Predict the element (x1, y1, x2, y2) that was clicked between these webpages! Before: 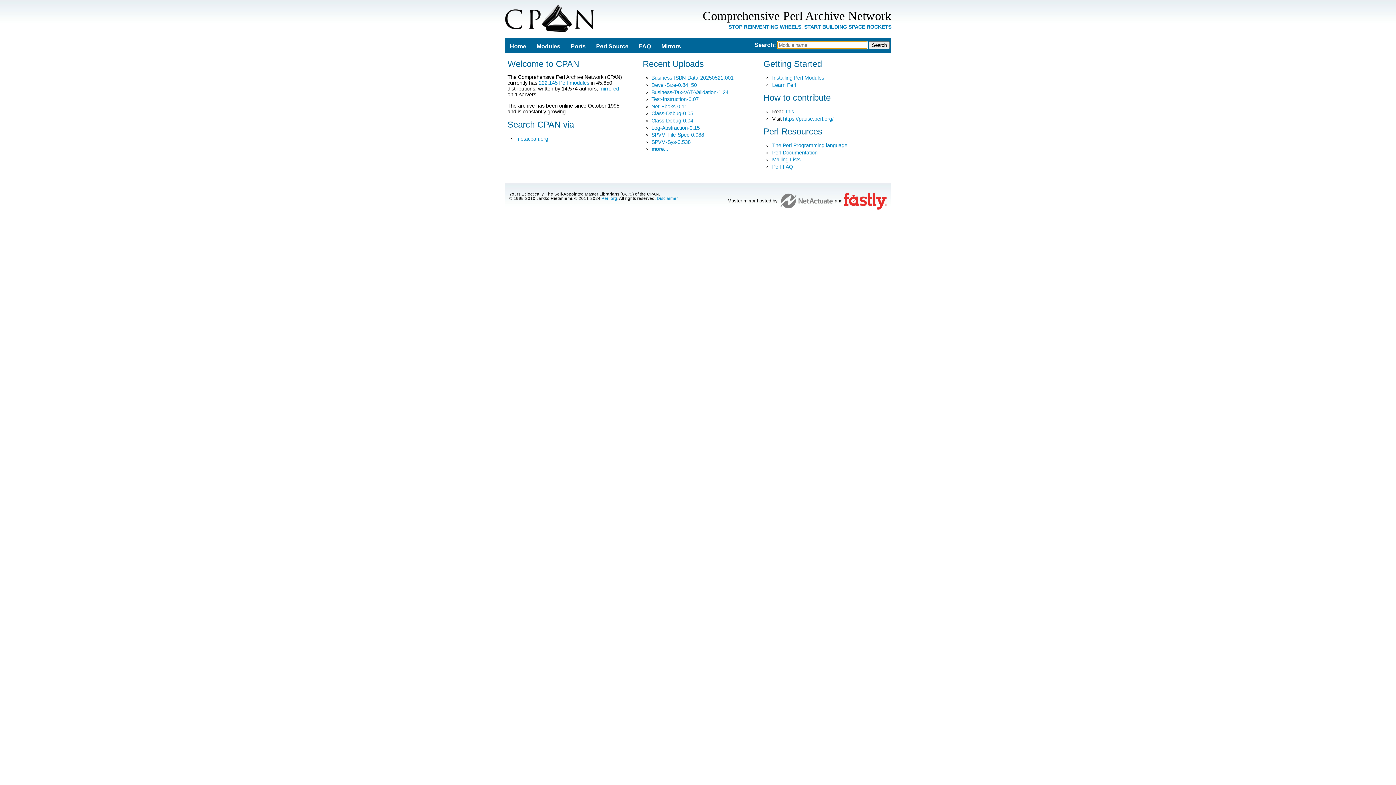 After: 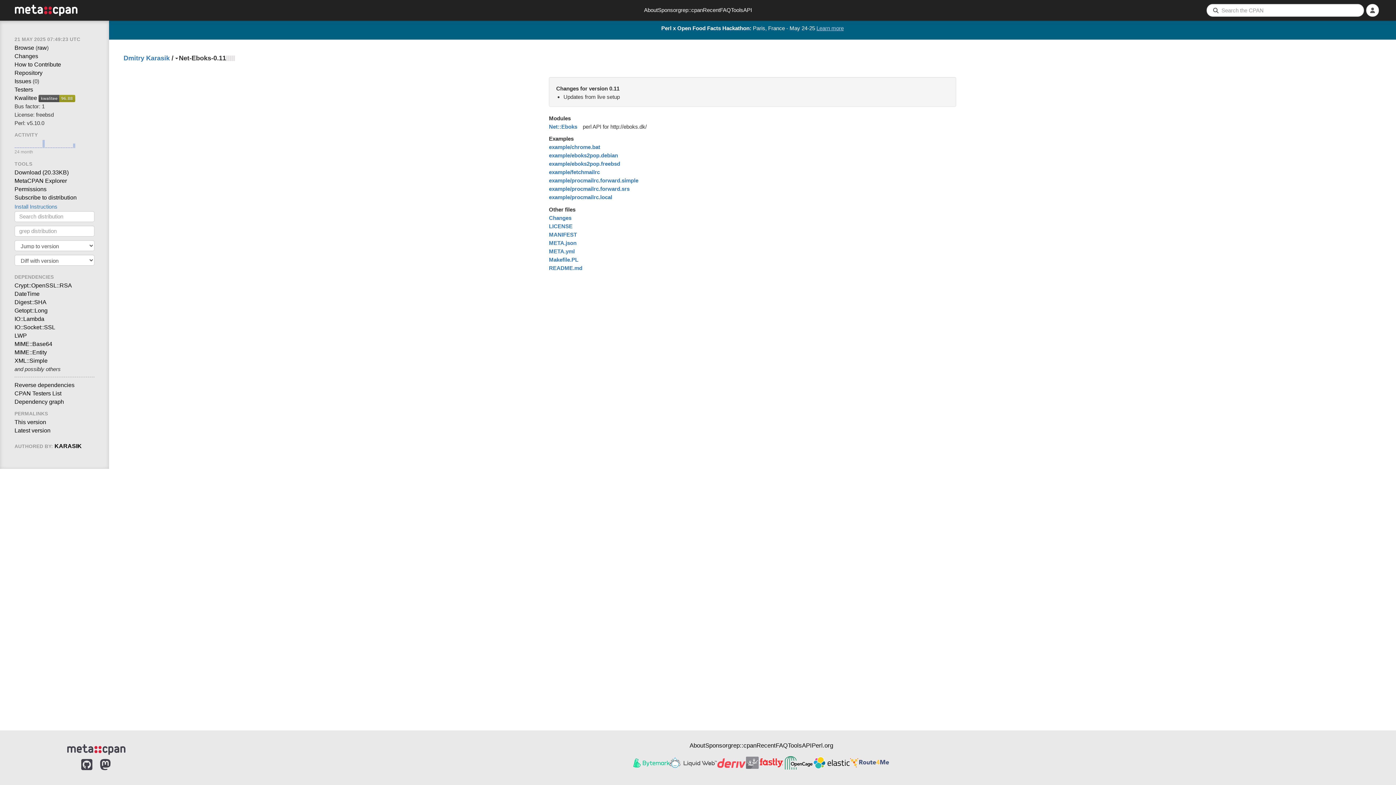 Action: label: Net-Eboks-0.11 bbox: (651, 103, 687, 109)